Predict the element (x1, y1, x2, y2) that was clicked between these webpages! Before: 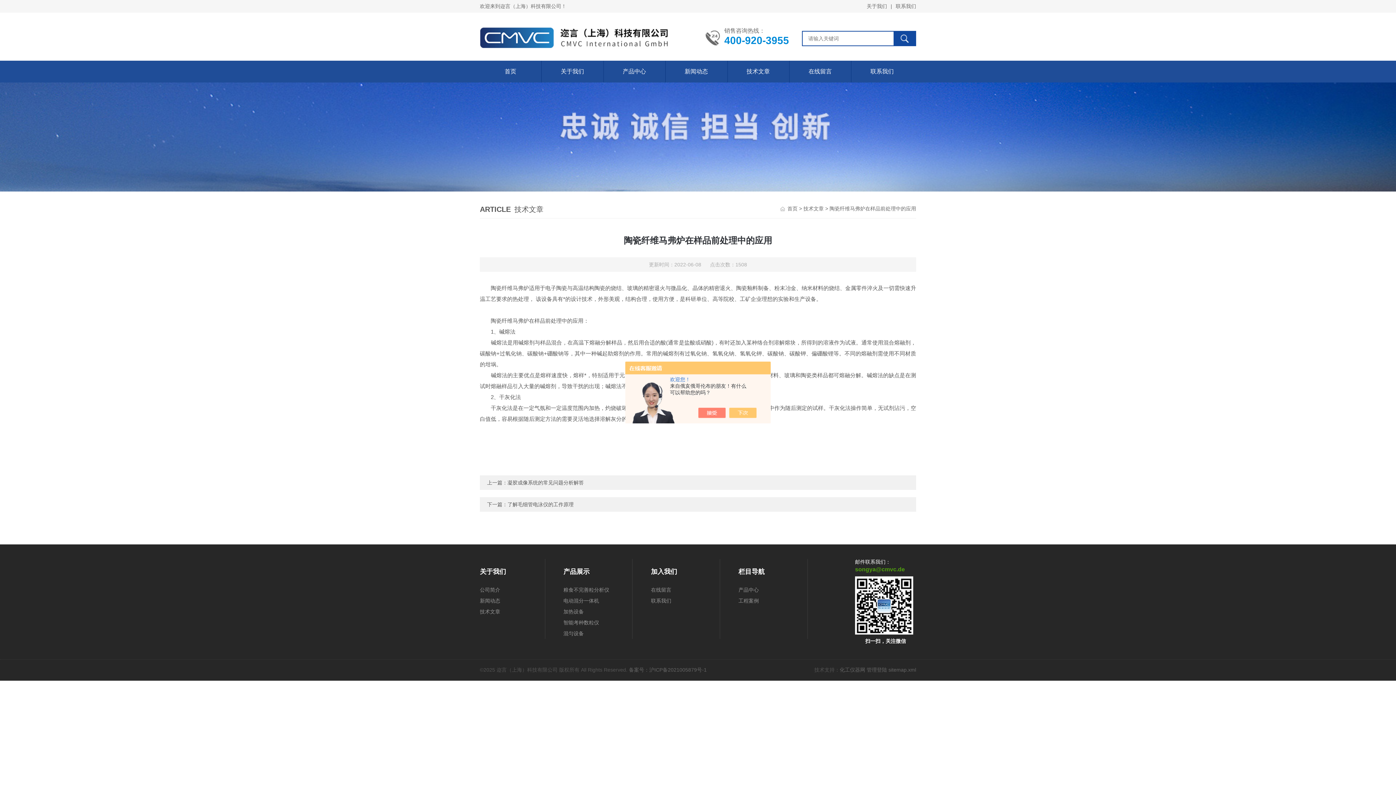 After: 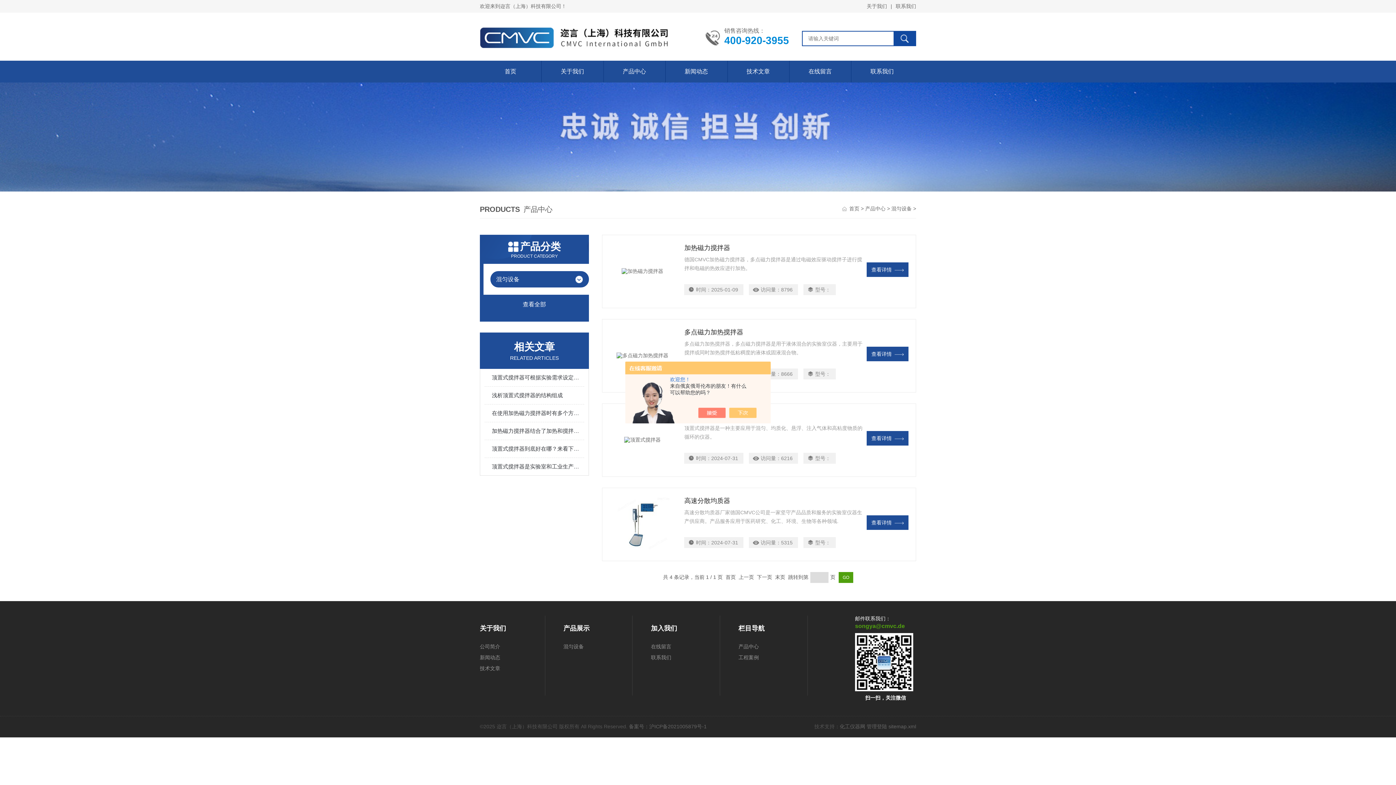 Action: bbox: (563, 628, 632, 639) label: 混匀设备